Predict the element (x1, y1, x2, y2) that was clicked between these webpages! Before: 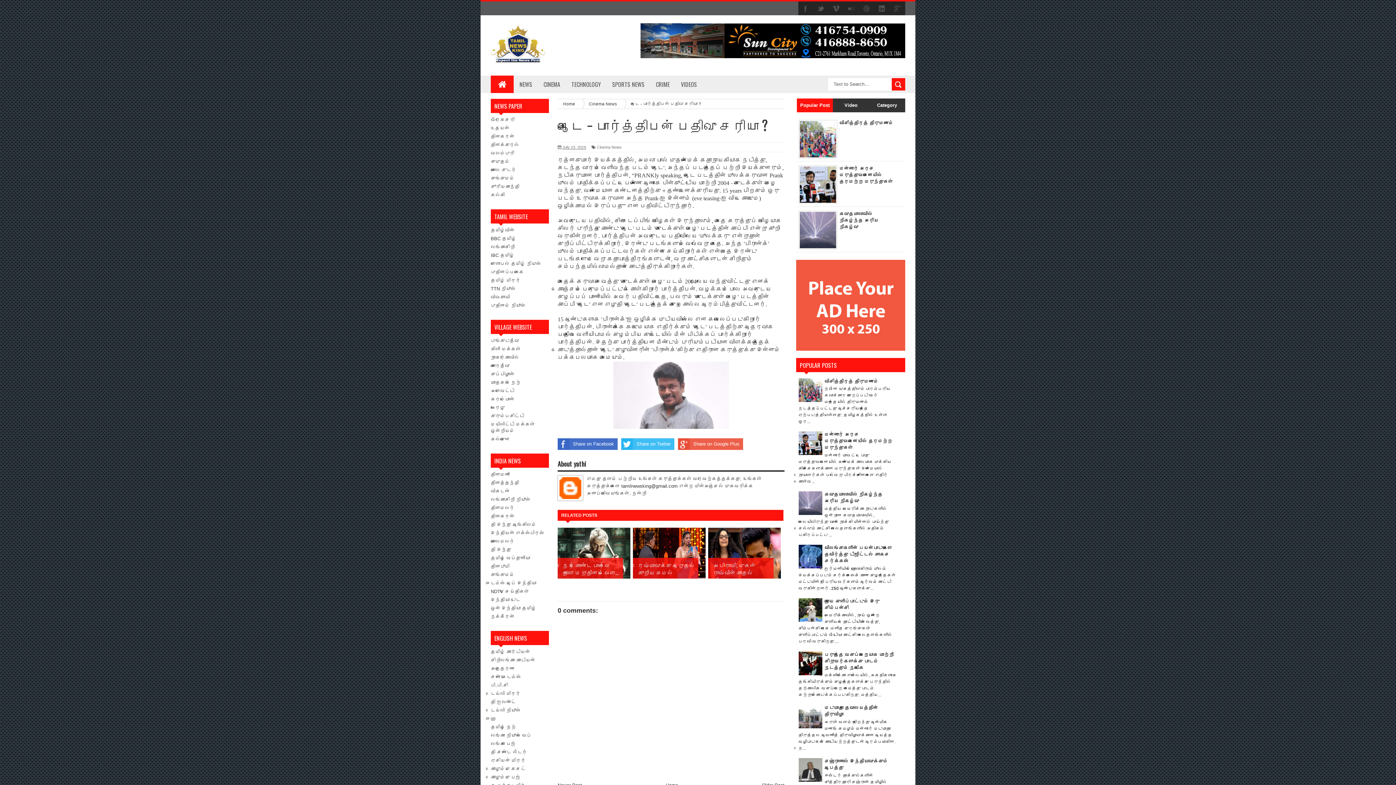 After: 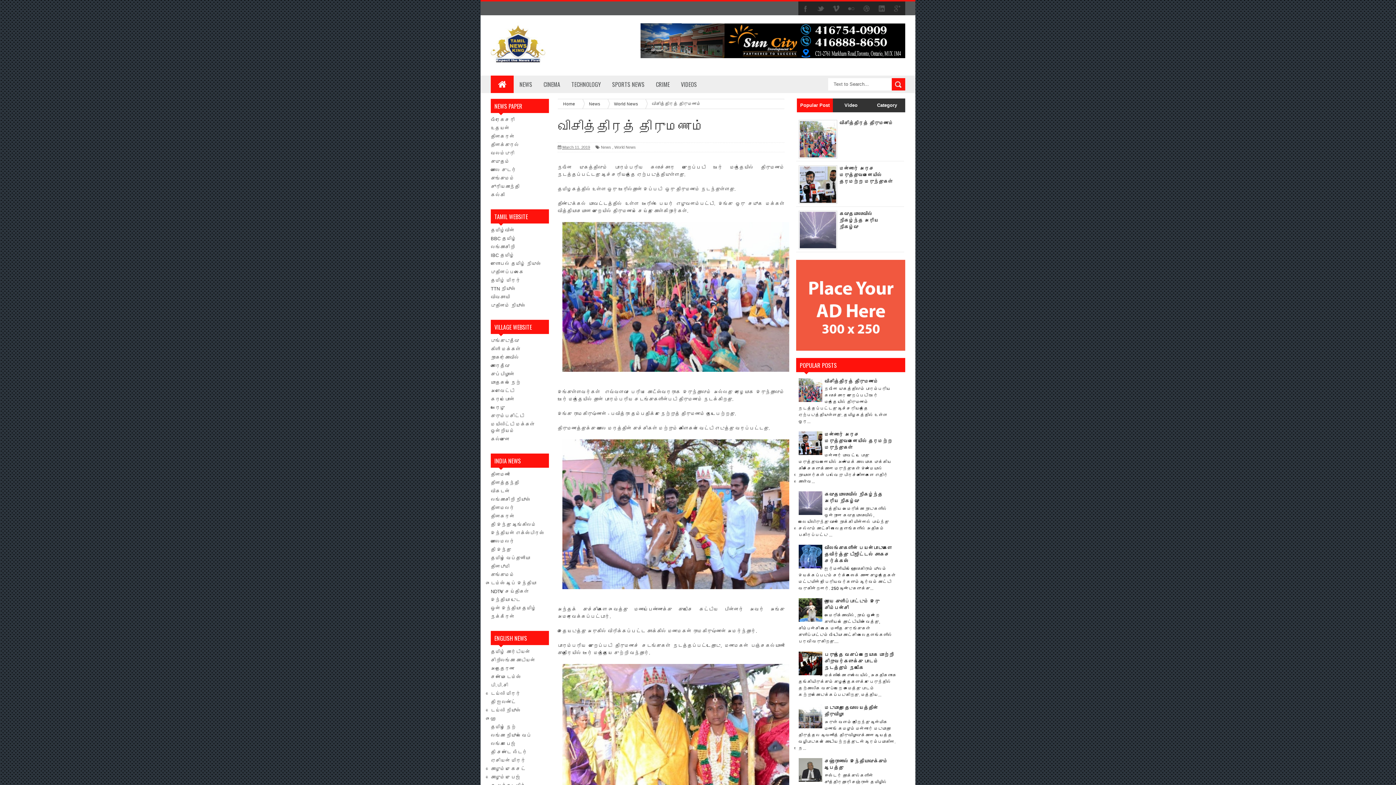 Action: bbox: (839, 120, 893, 125) label: விசித்திரத் திருமணம்